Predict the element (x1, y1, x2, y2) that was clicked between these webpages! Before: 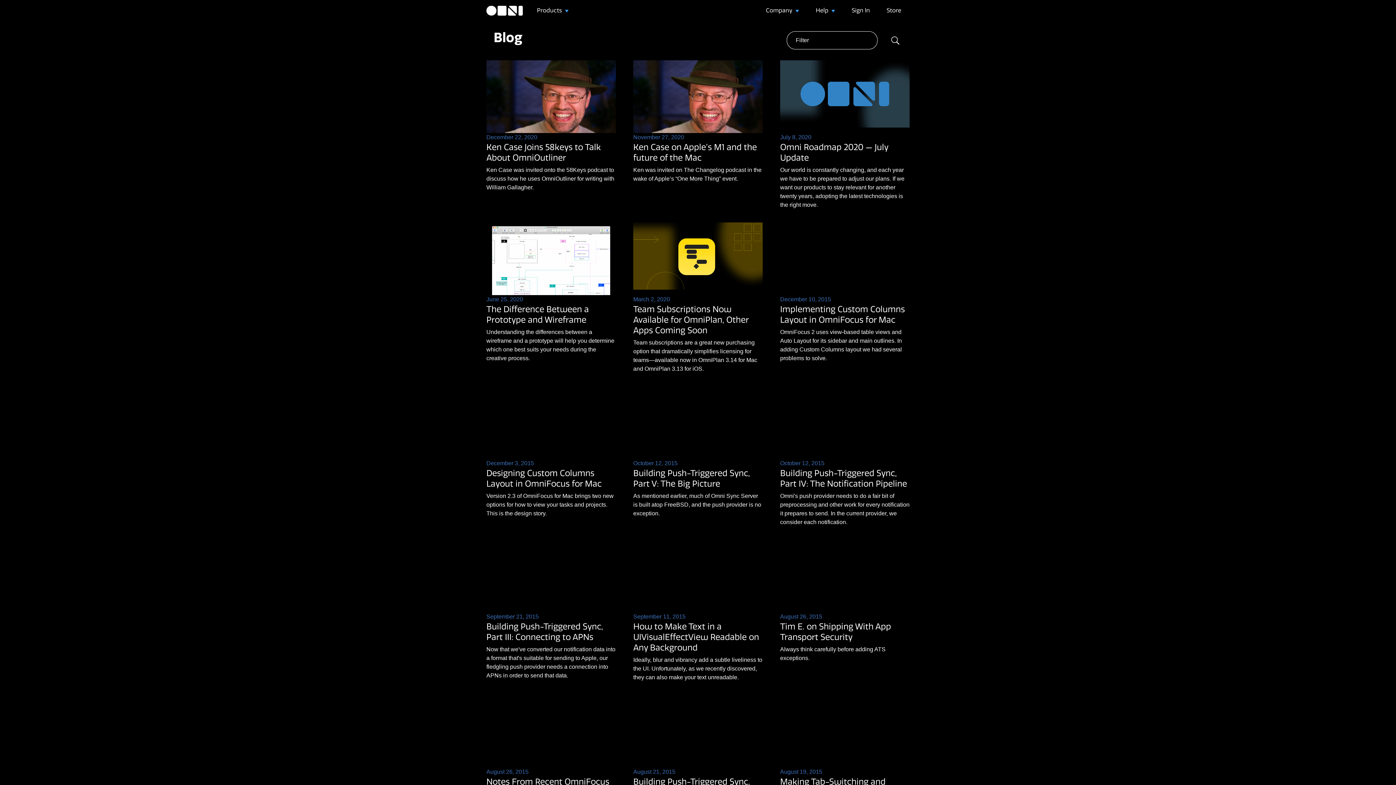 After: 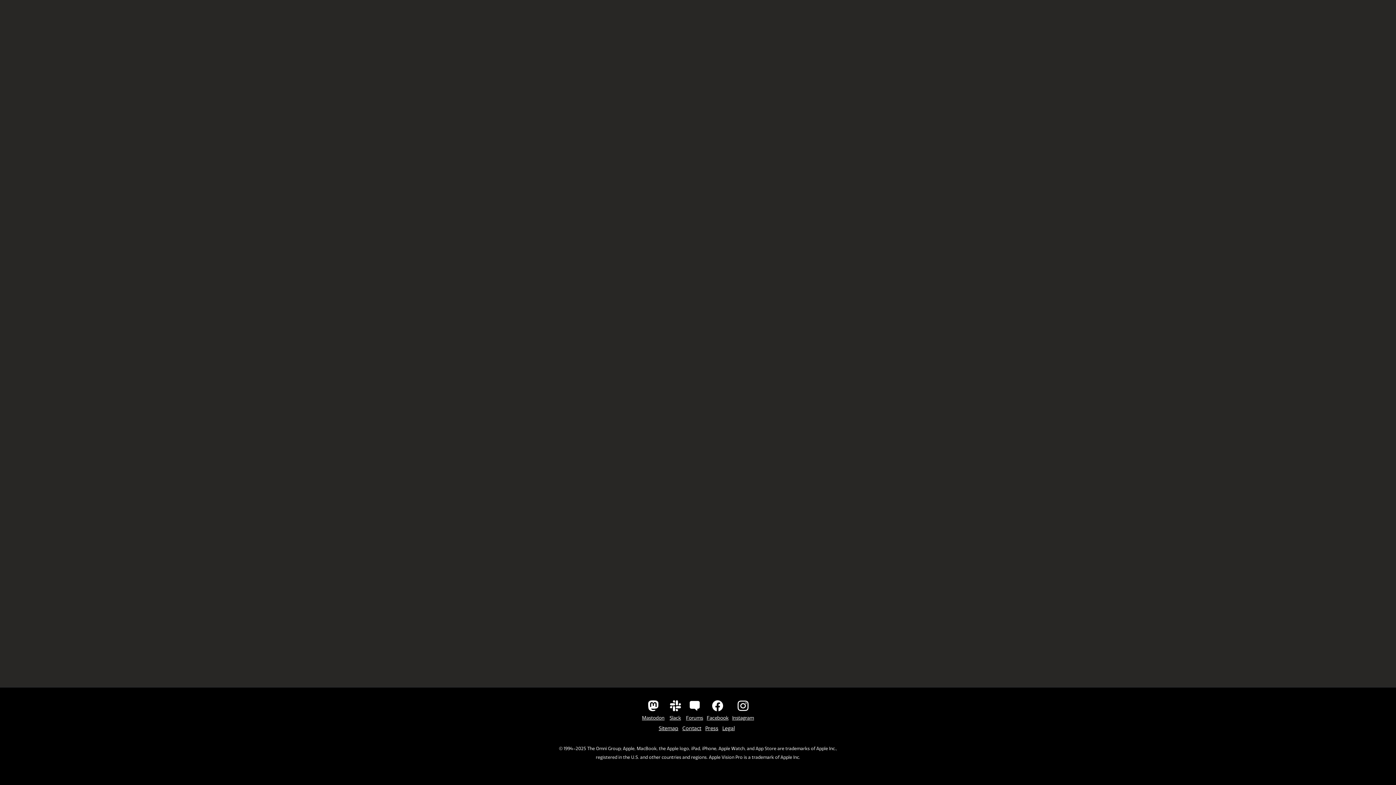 Action: bbox: (884, 3, 904, 16) label: Store